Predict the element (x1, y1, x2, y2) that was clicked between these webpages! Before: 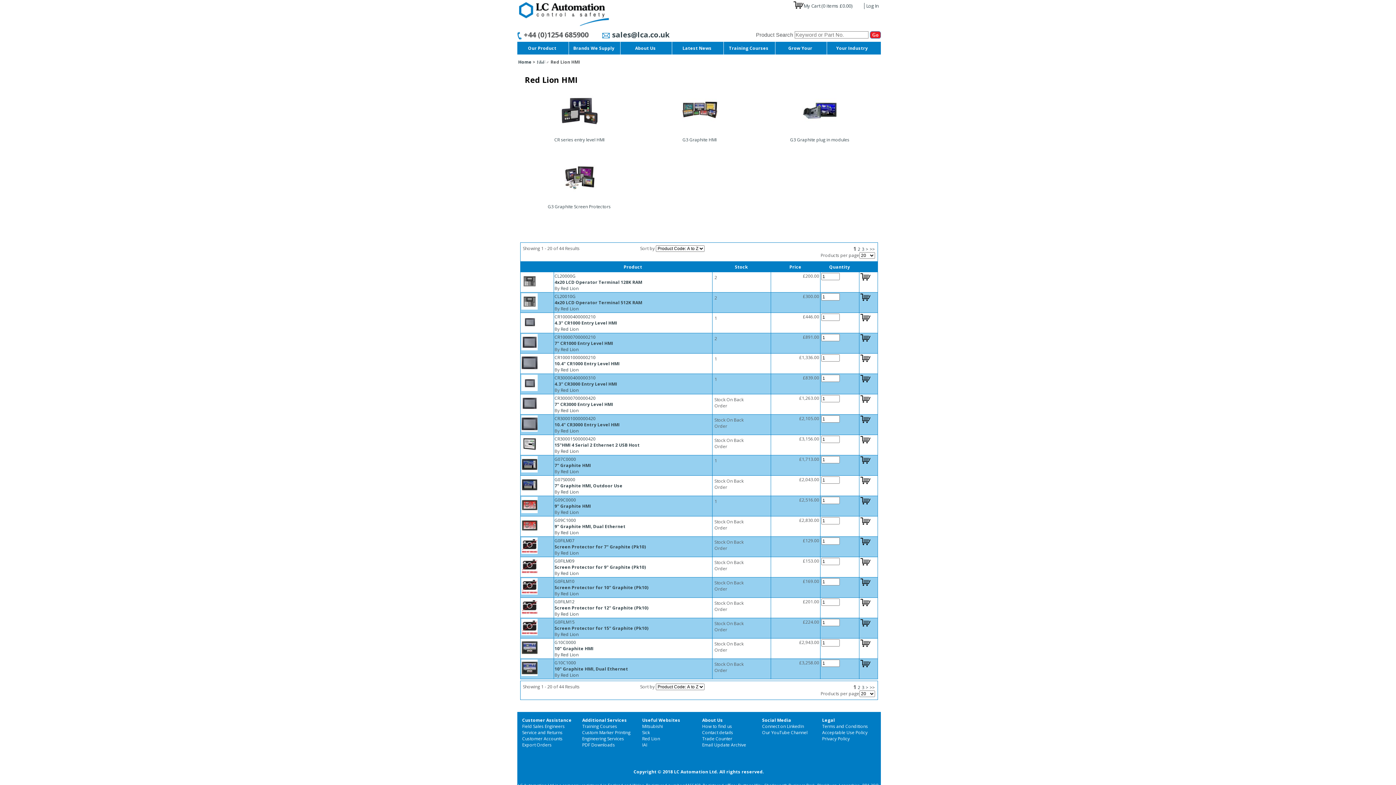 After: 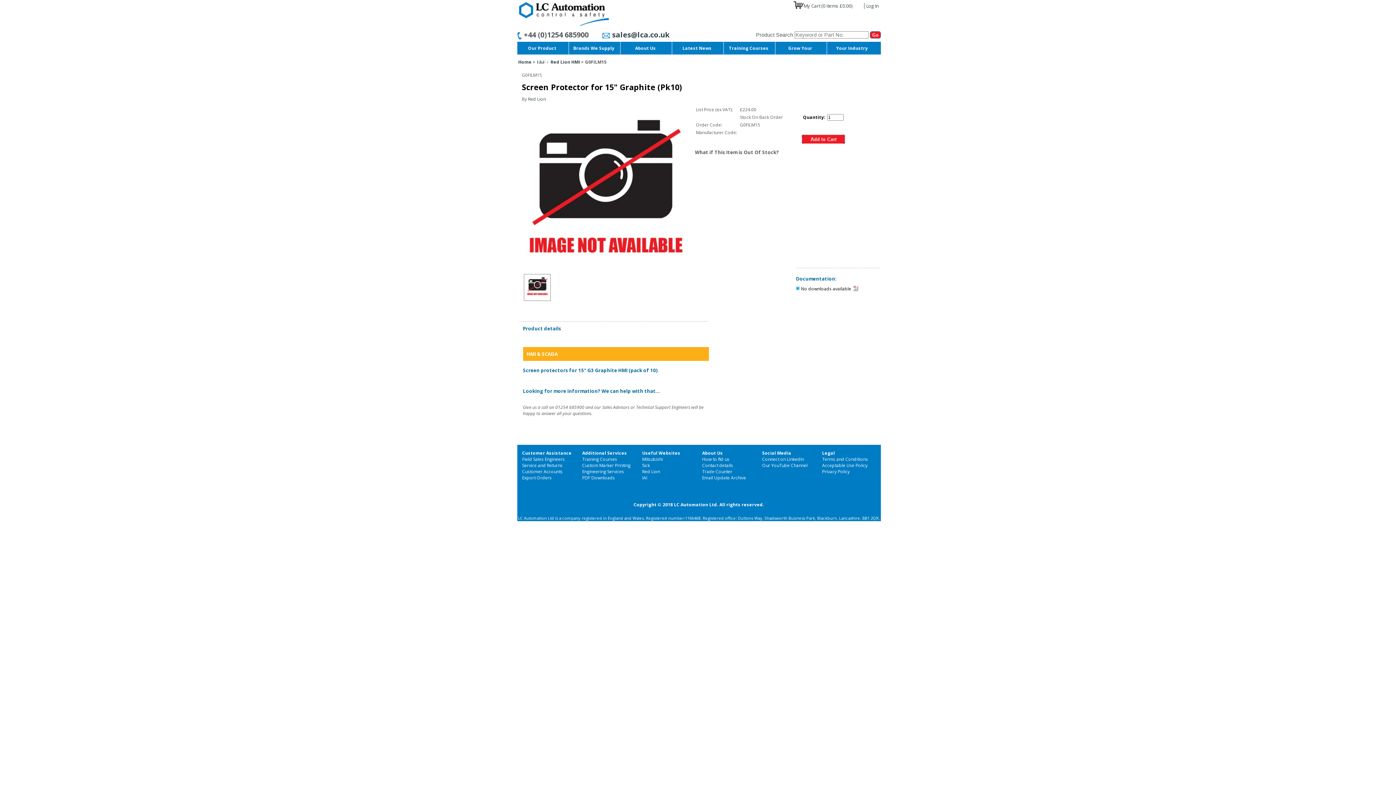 Action: bbox: (554, 619, 663, 625) label: G0FILM15